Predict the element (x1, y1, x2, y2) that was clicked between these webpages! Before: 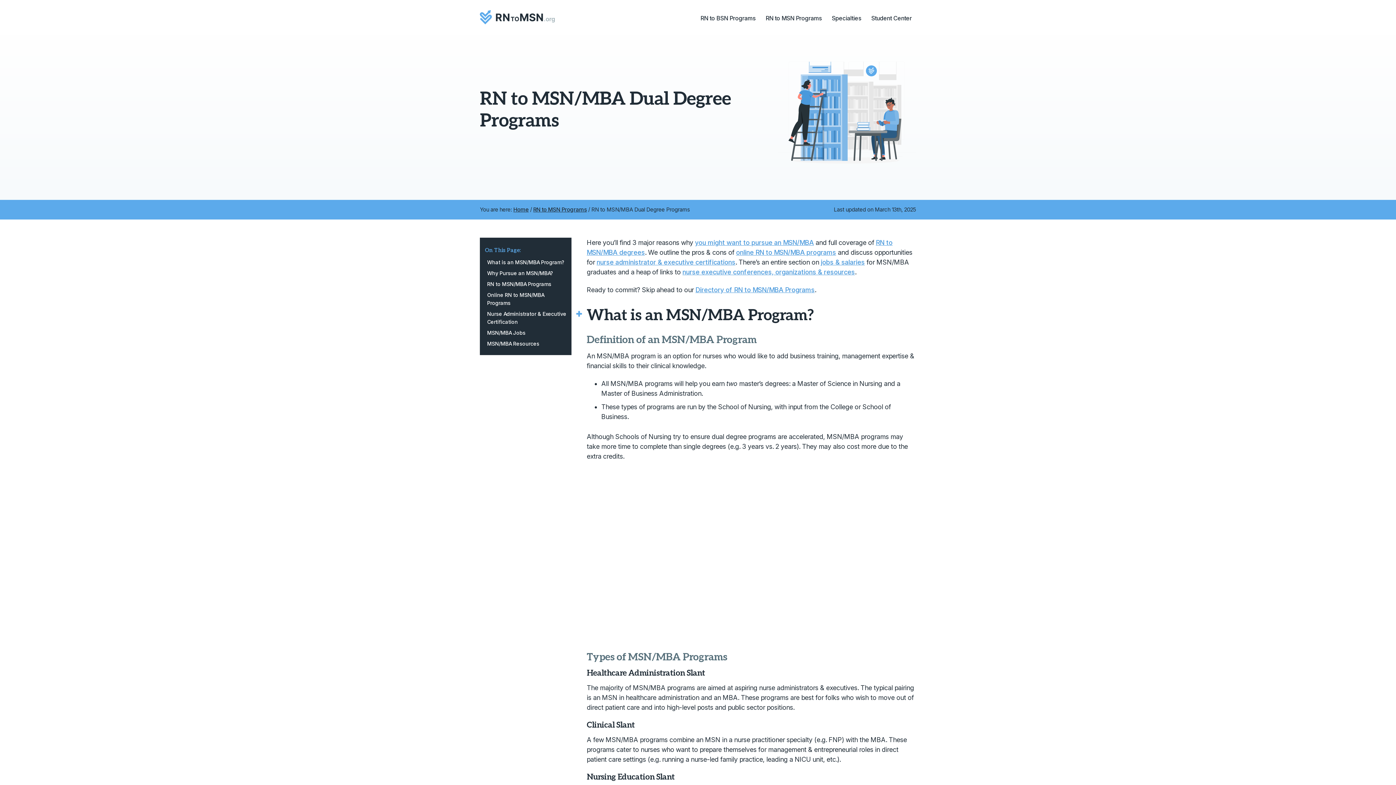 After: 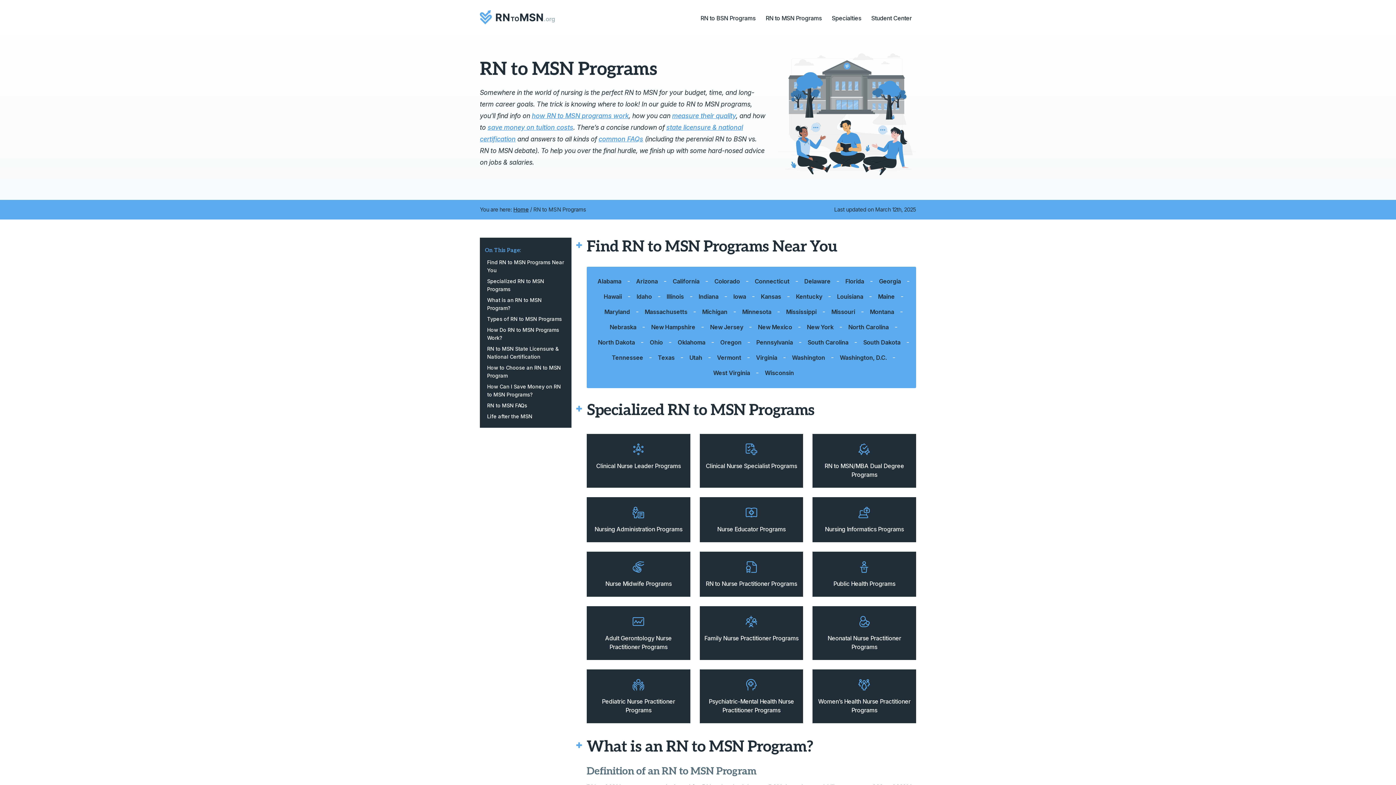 Action: label: RN to MSN Programs bbox: (761, 10, 826, 24)